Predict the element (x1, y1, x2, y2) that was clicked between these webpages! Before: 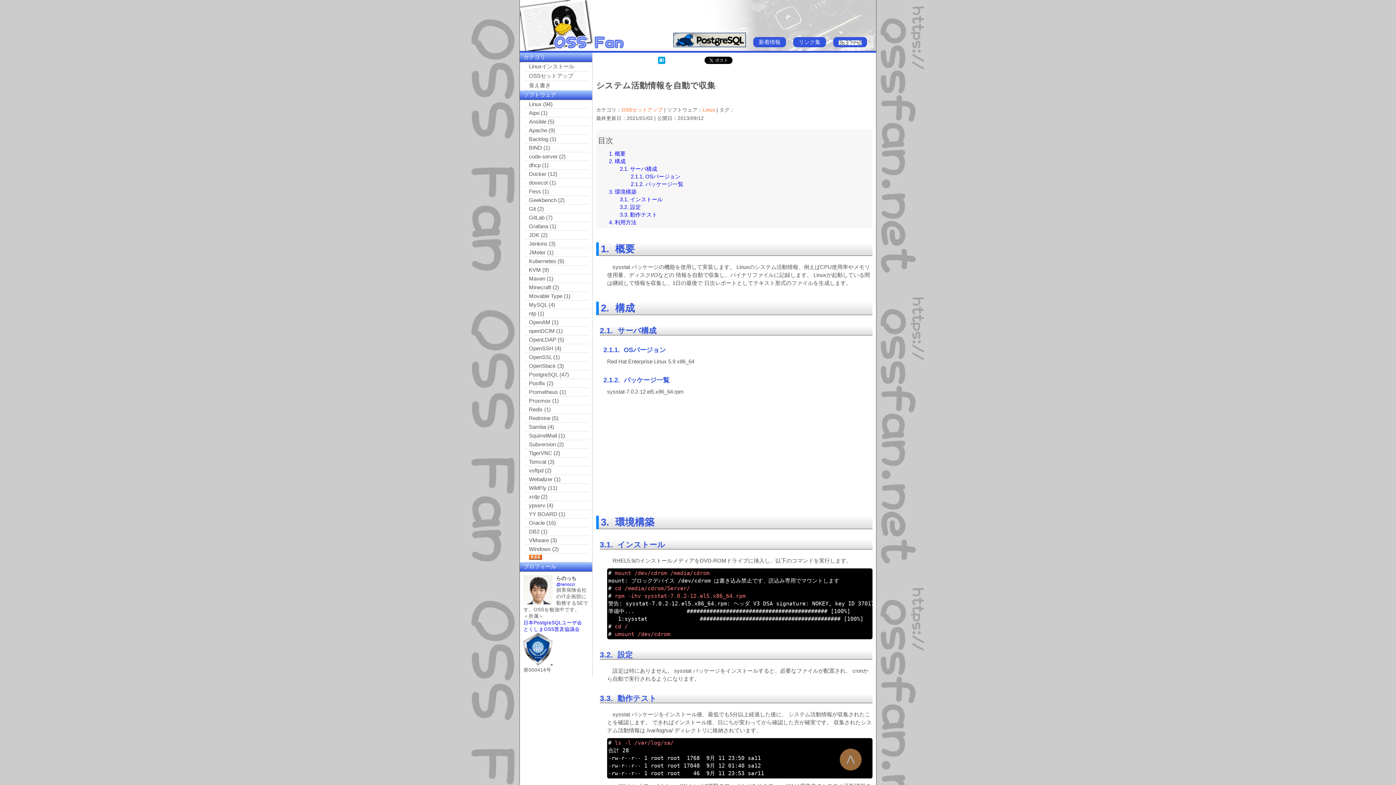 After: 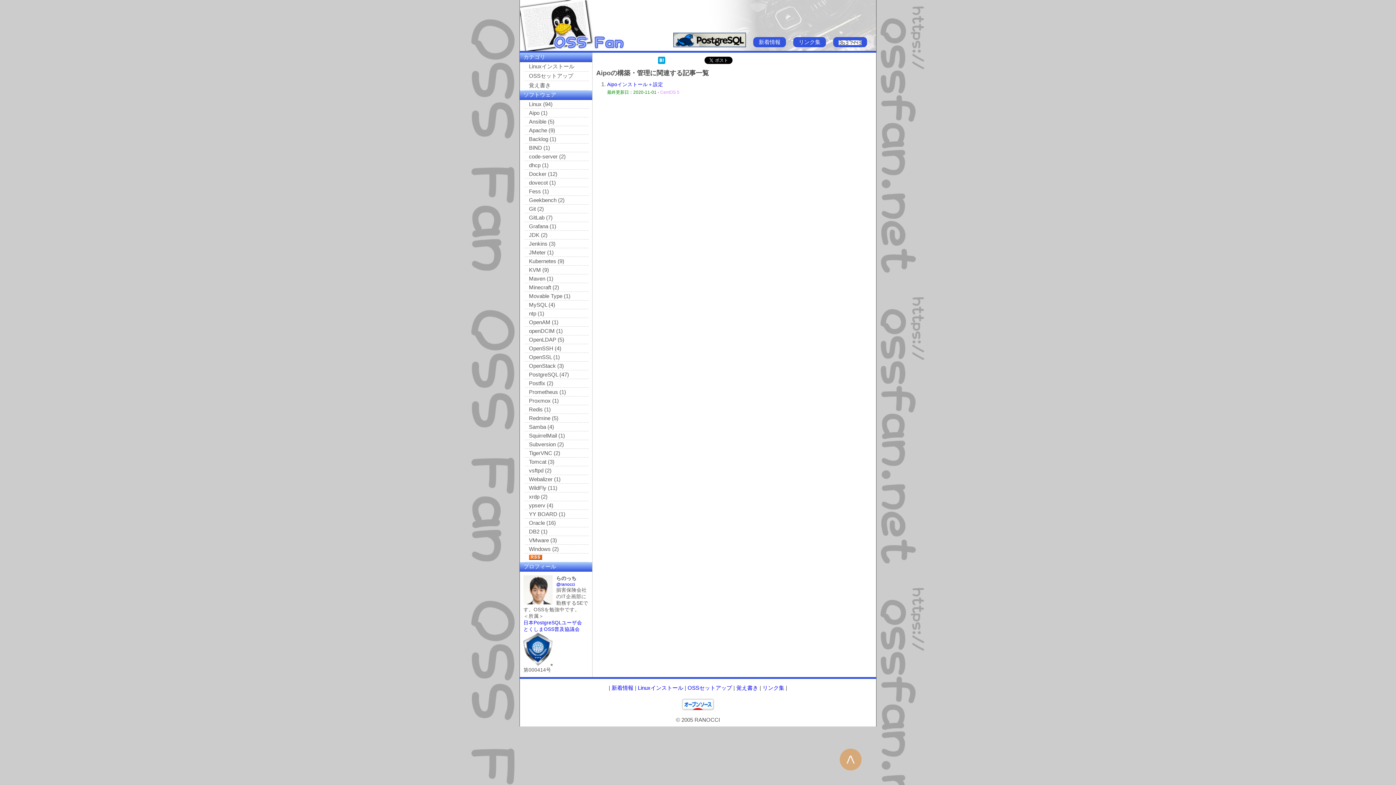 Action: label: Aipo (1) bbox: (523, 108, 588, 117)